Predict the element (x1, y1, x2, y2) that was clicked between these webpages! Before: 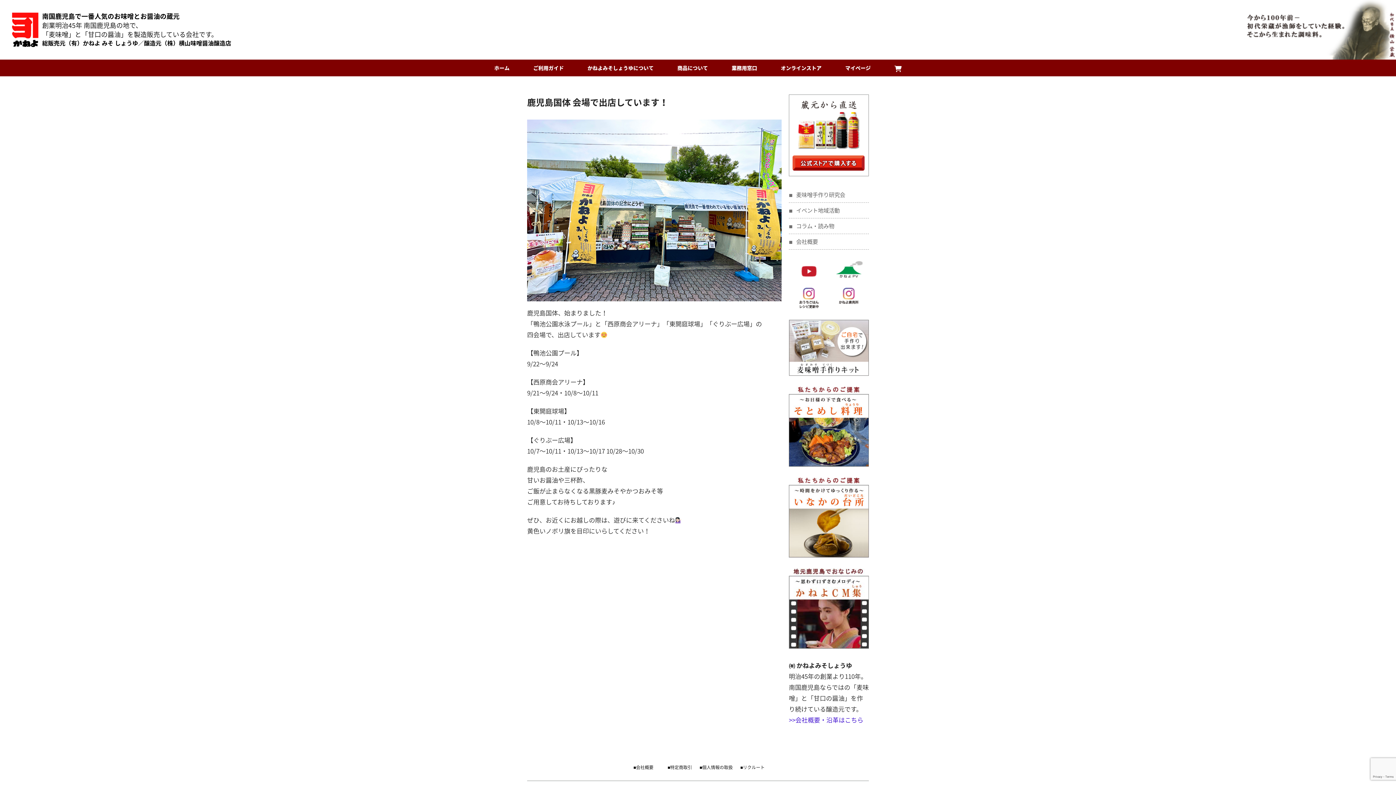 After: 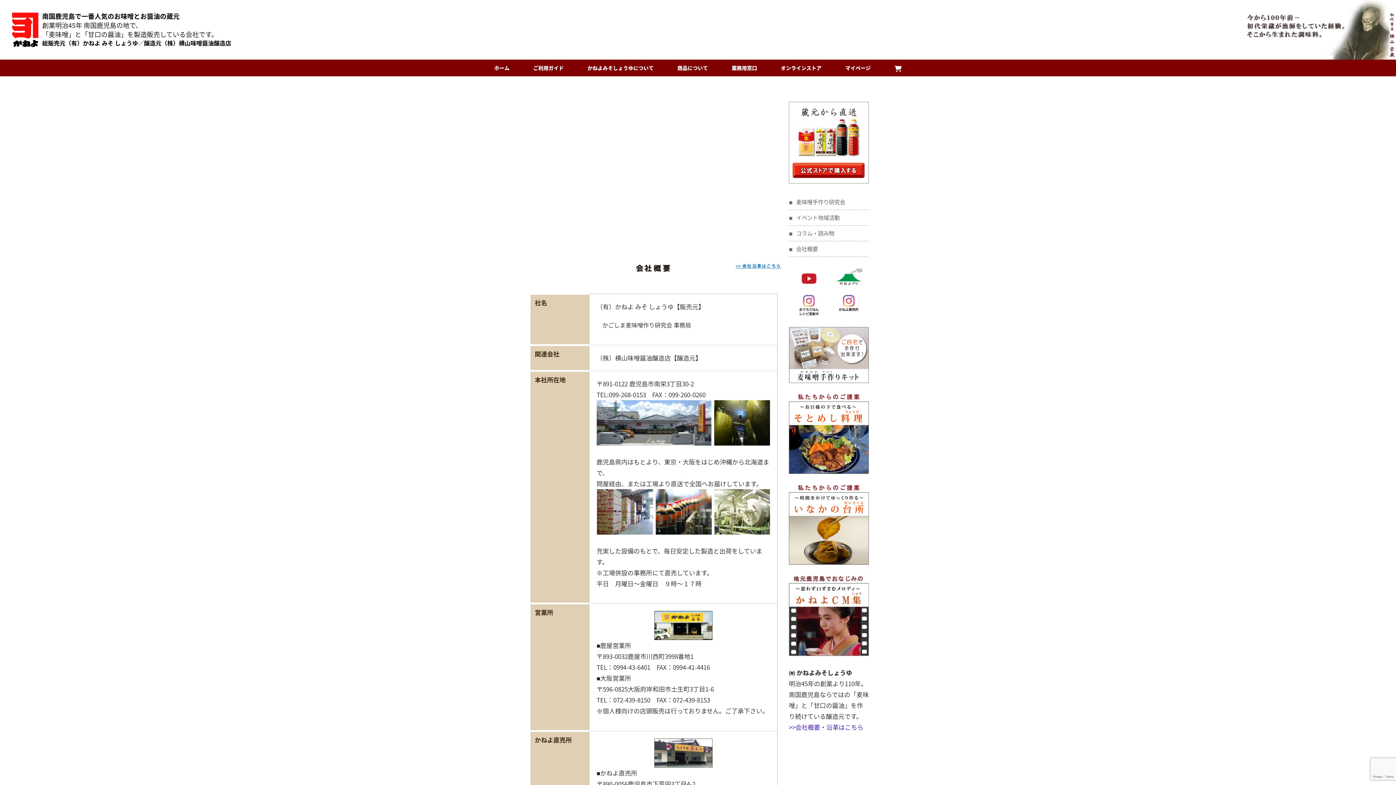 Action: bbox: (789, 715, 863, 724) label: >>会社概要・沿革はこちら